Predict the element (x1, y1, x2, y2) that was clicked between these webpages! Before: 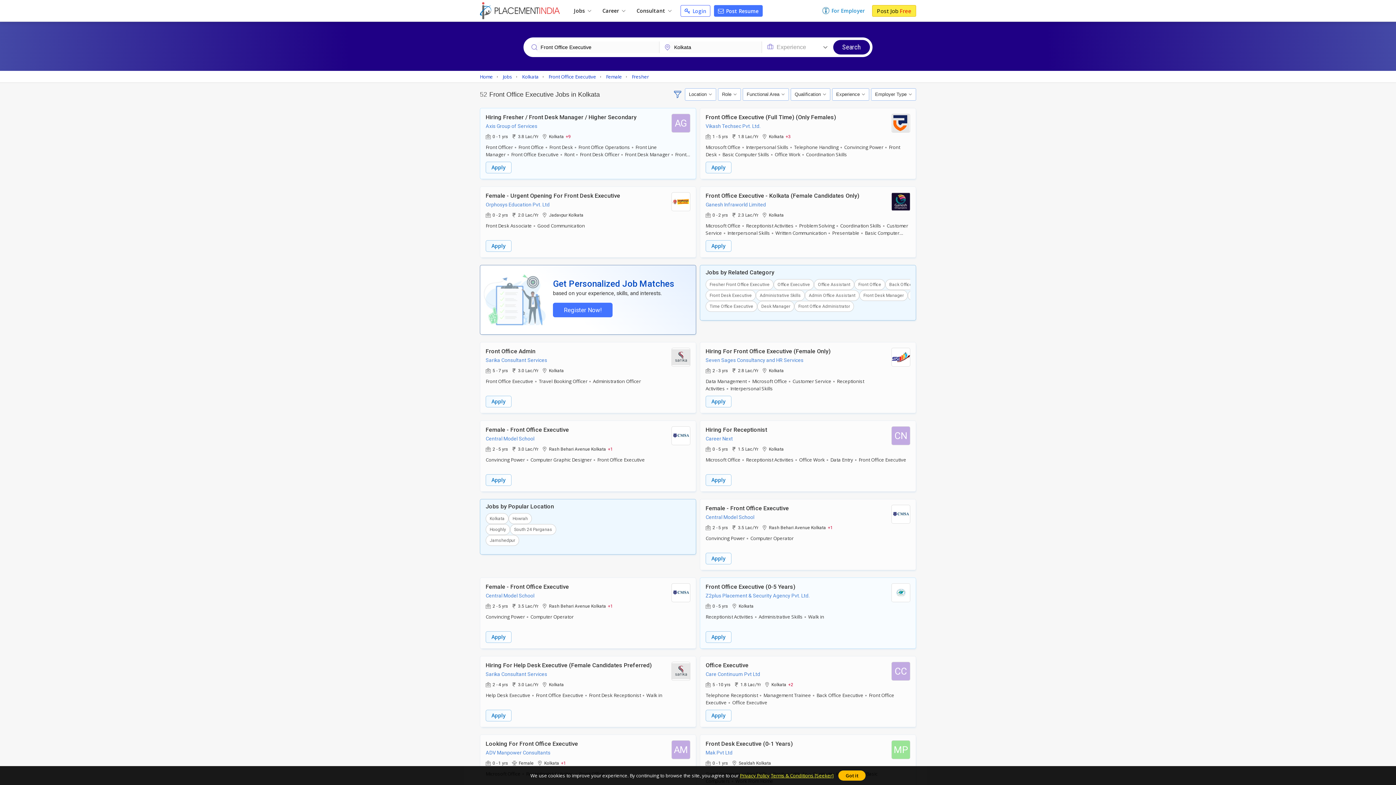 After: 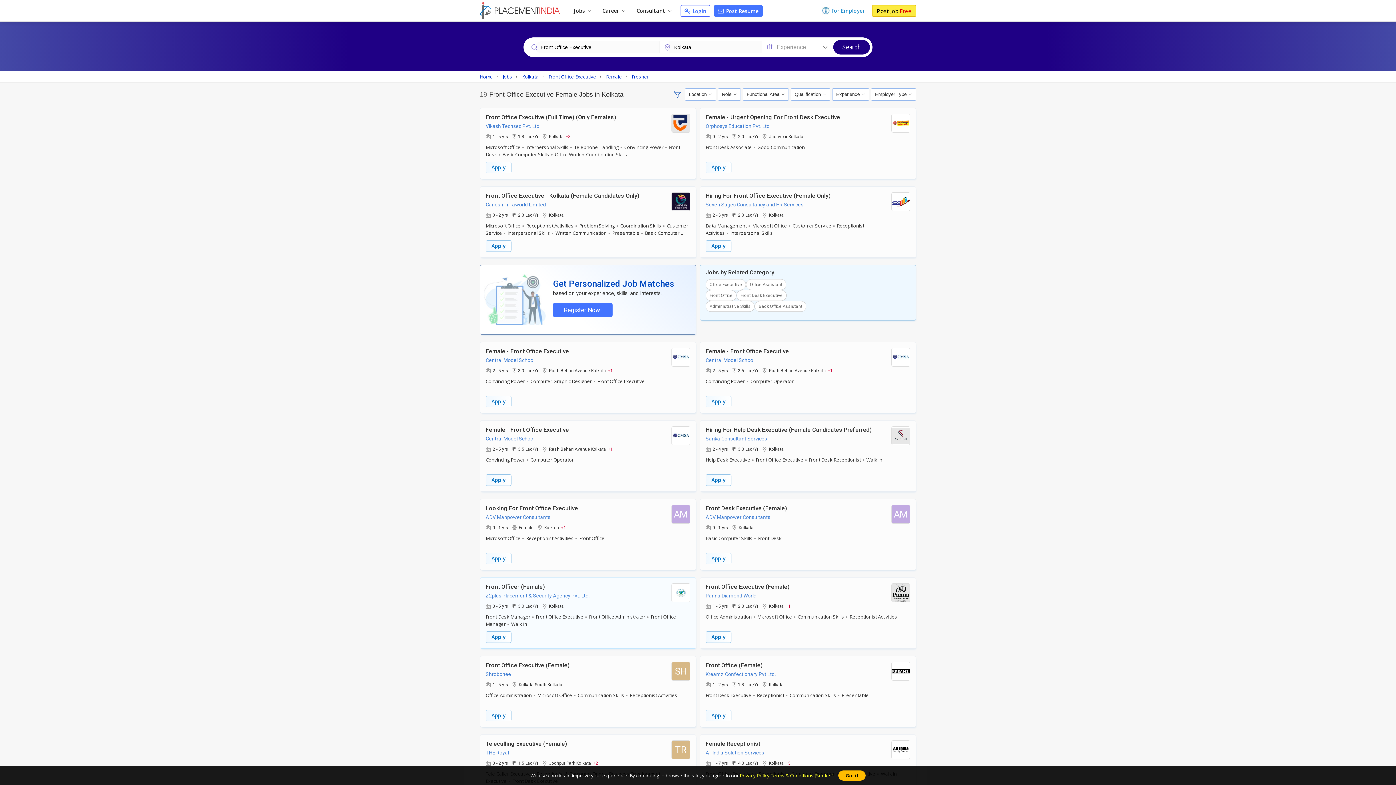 Action: label: Female bbox: (606, 73, 622, 80)